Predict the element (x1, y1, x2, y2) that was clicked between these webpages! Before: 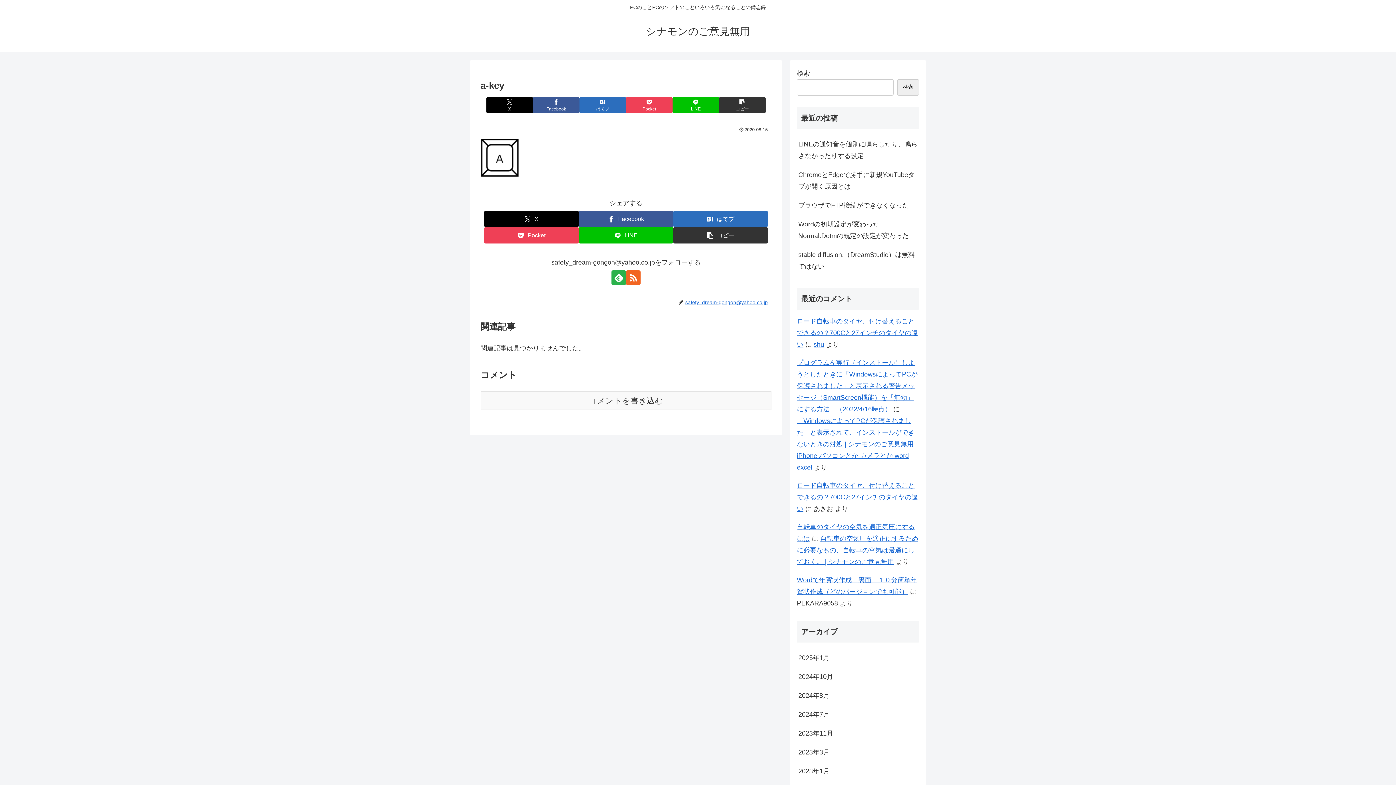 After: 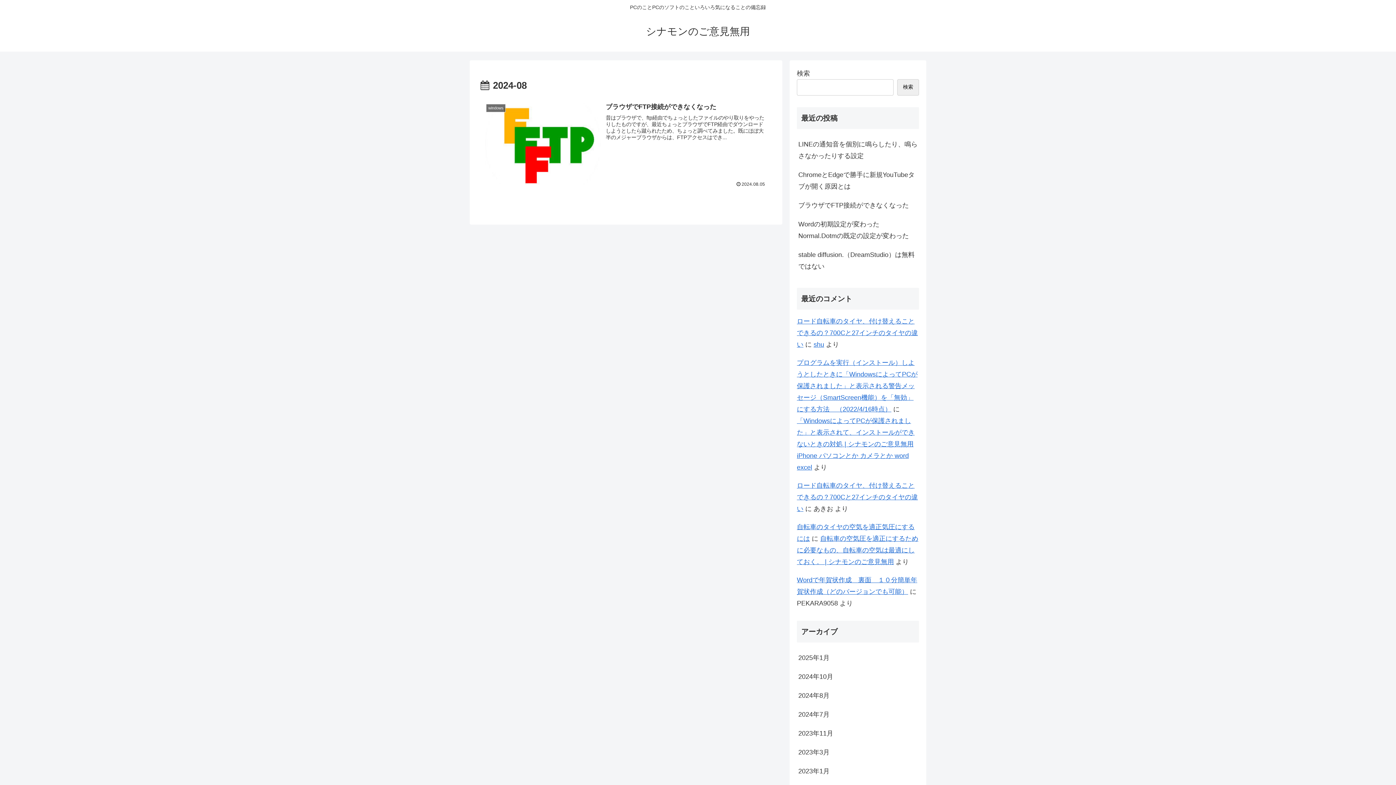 Action: label: 2024年8月 bbox: (797, 686, 919, 705)